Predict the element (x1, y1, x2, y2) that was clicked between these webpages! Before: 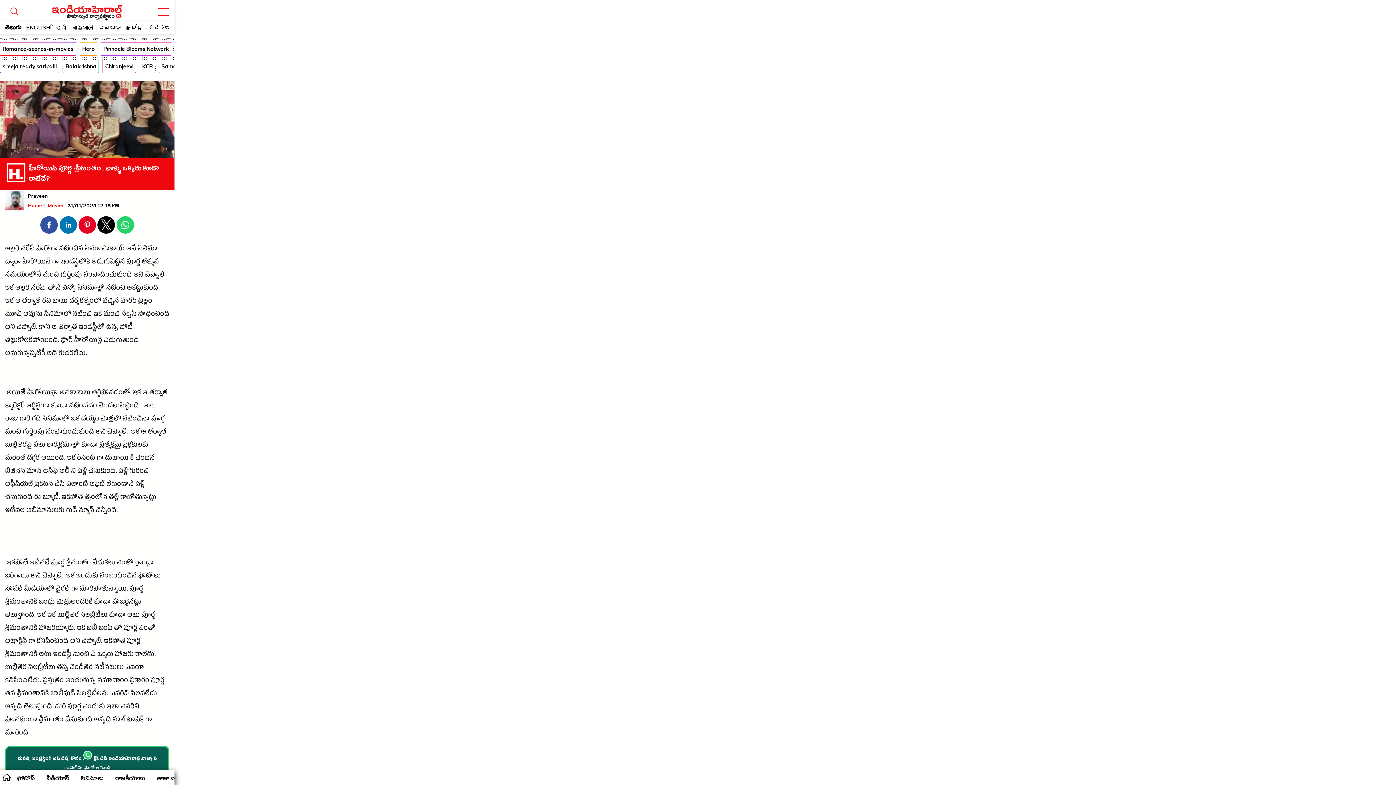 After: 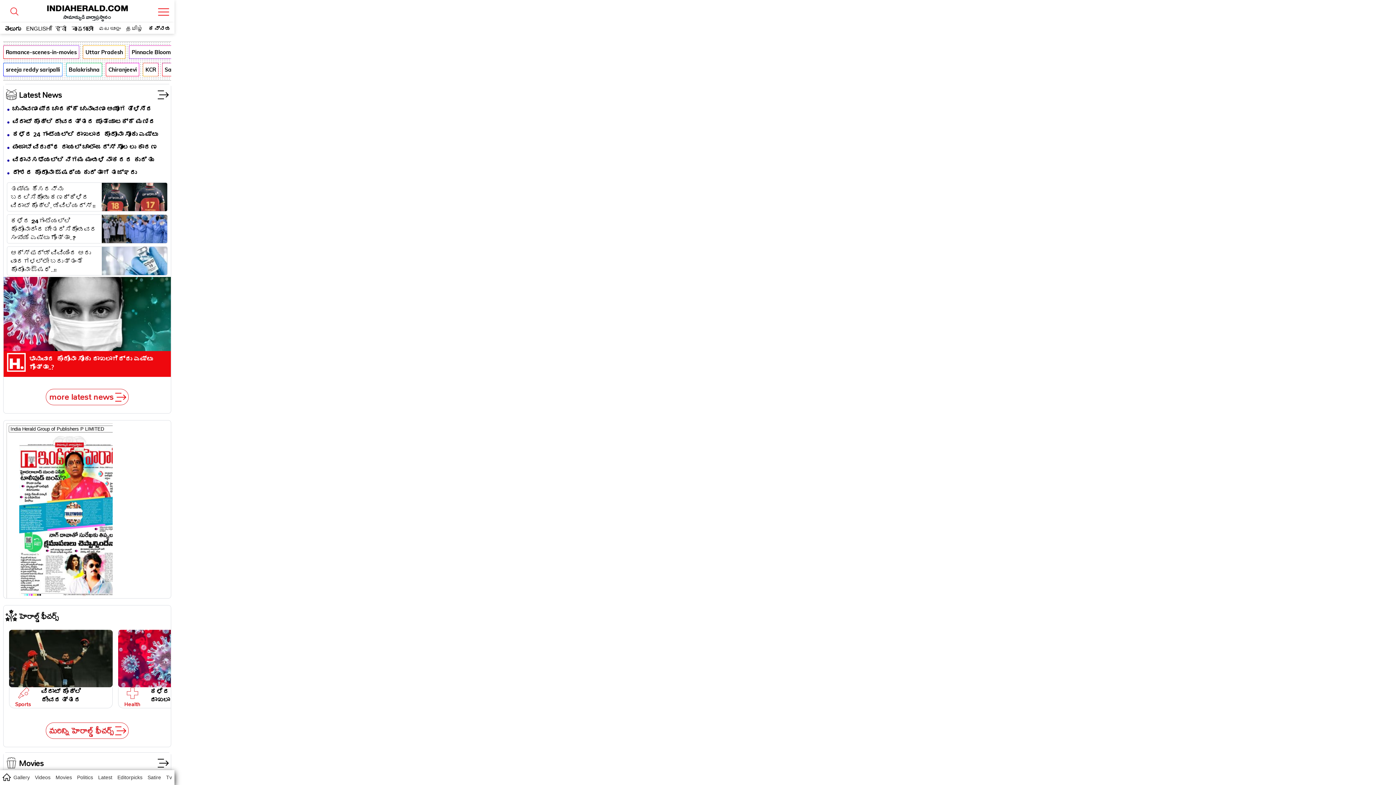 Action: label: ಕನ್ನಡ bbox: (148, 24, 170, 30)